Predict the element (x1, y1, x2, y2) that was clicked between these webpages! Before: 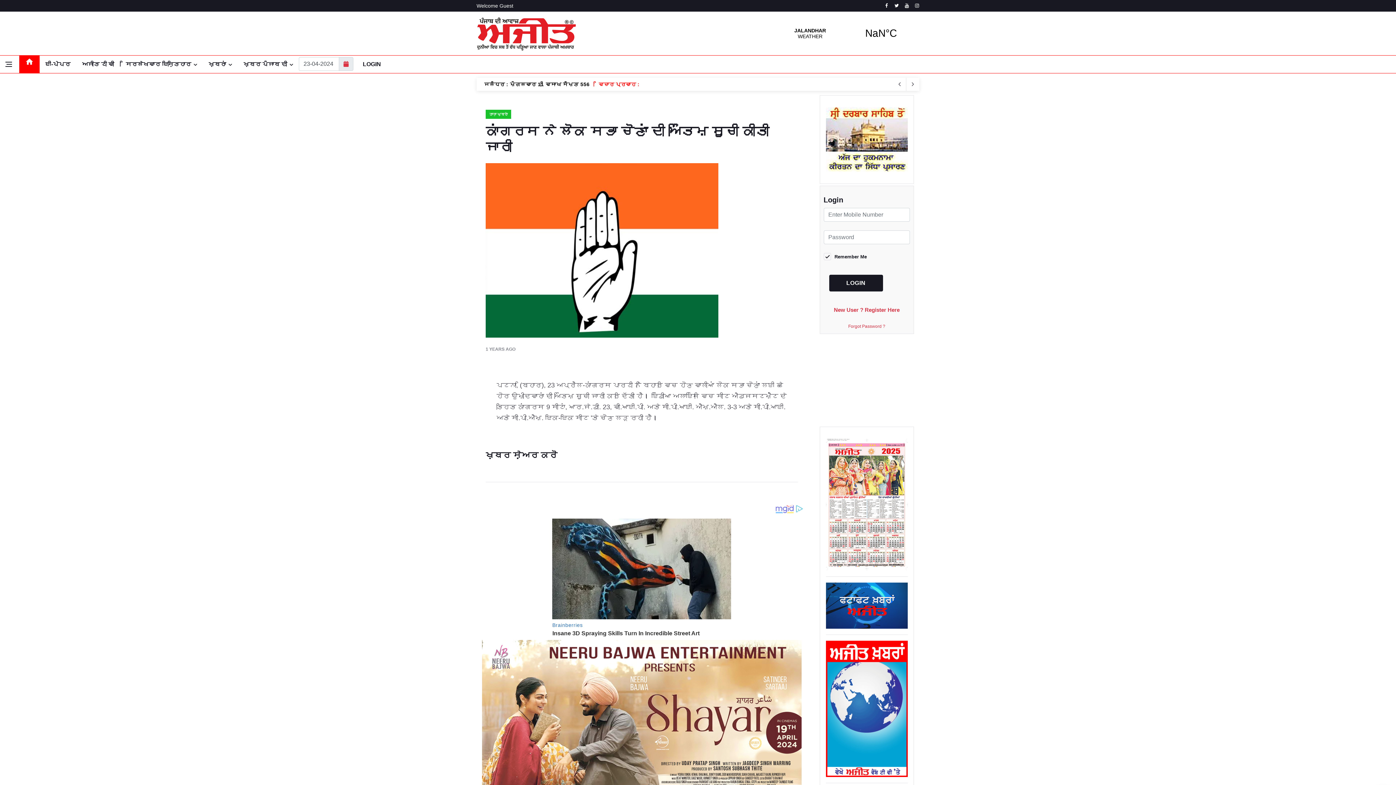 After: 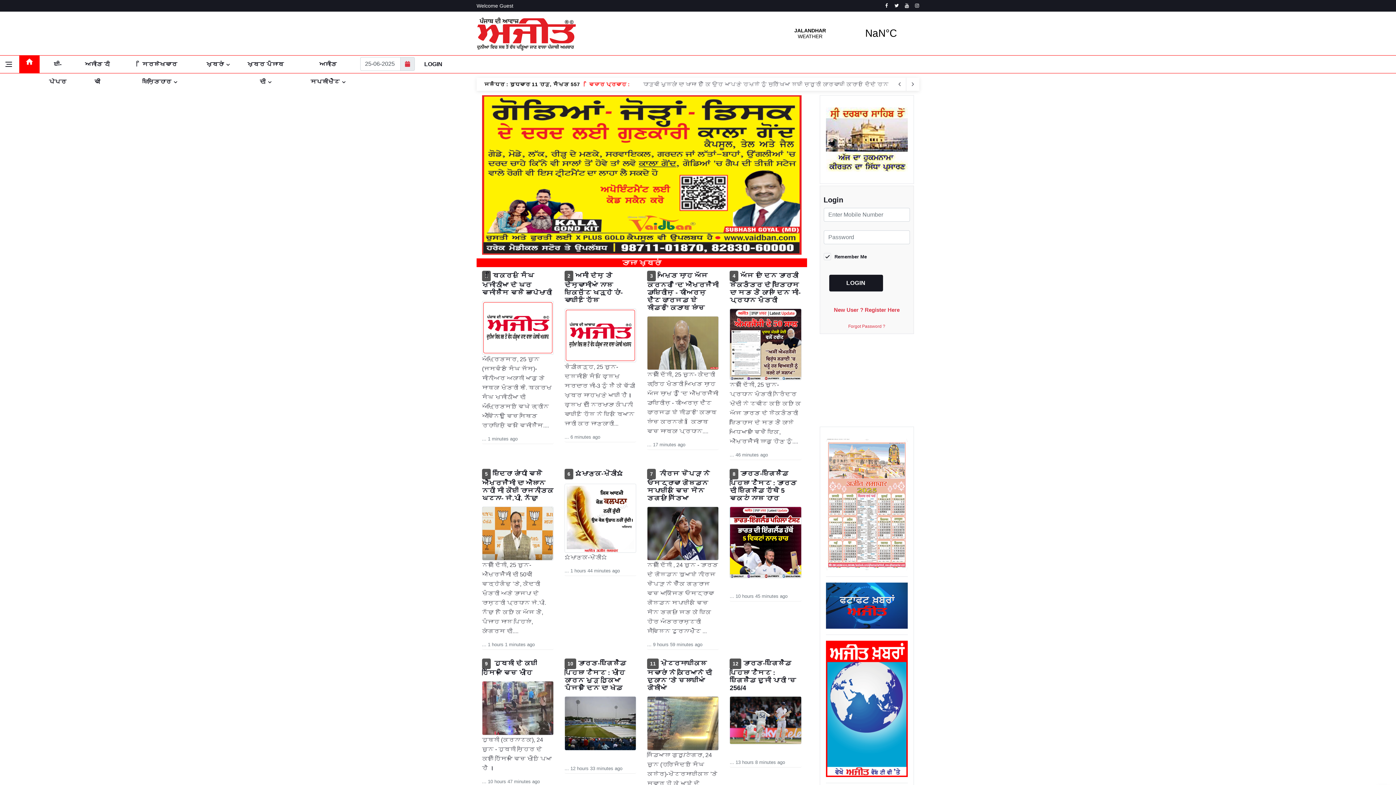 Action: label: home bbox: (19, 55, 39, 73)